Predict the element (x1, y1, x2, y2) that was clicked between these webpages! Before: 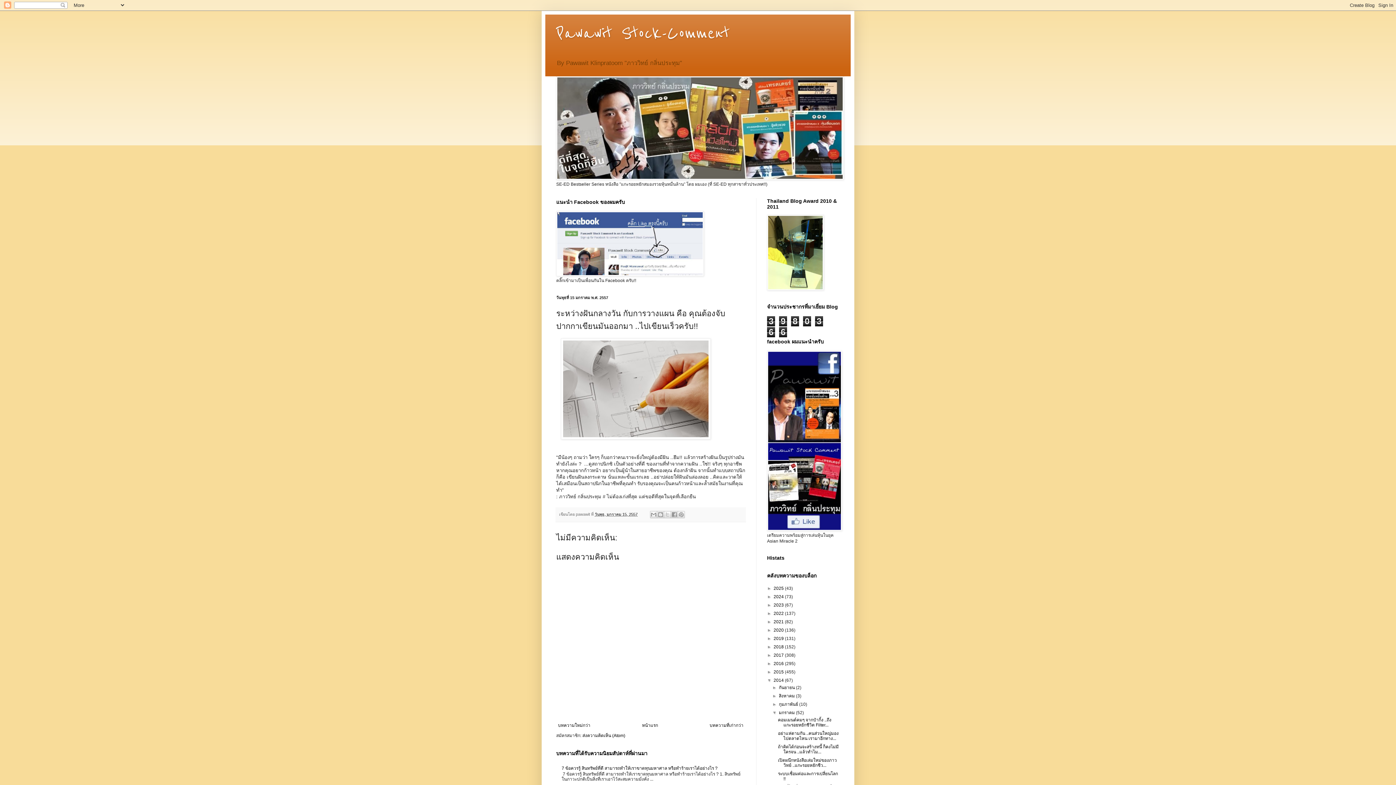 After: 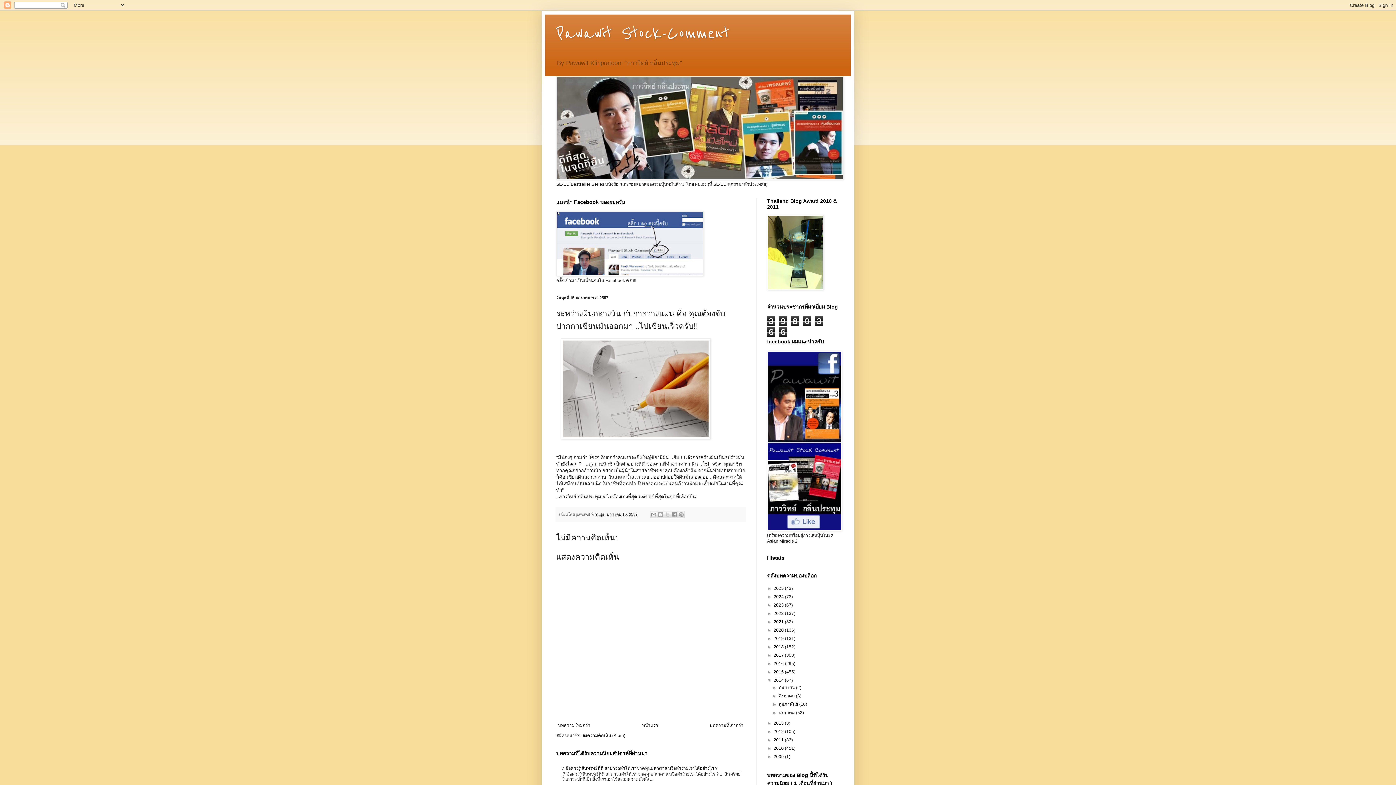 Action: label: ▼   bbox: (772, 710, 779, 715)